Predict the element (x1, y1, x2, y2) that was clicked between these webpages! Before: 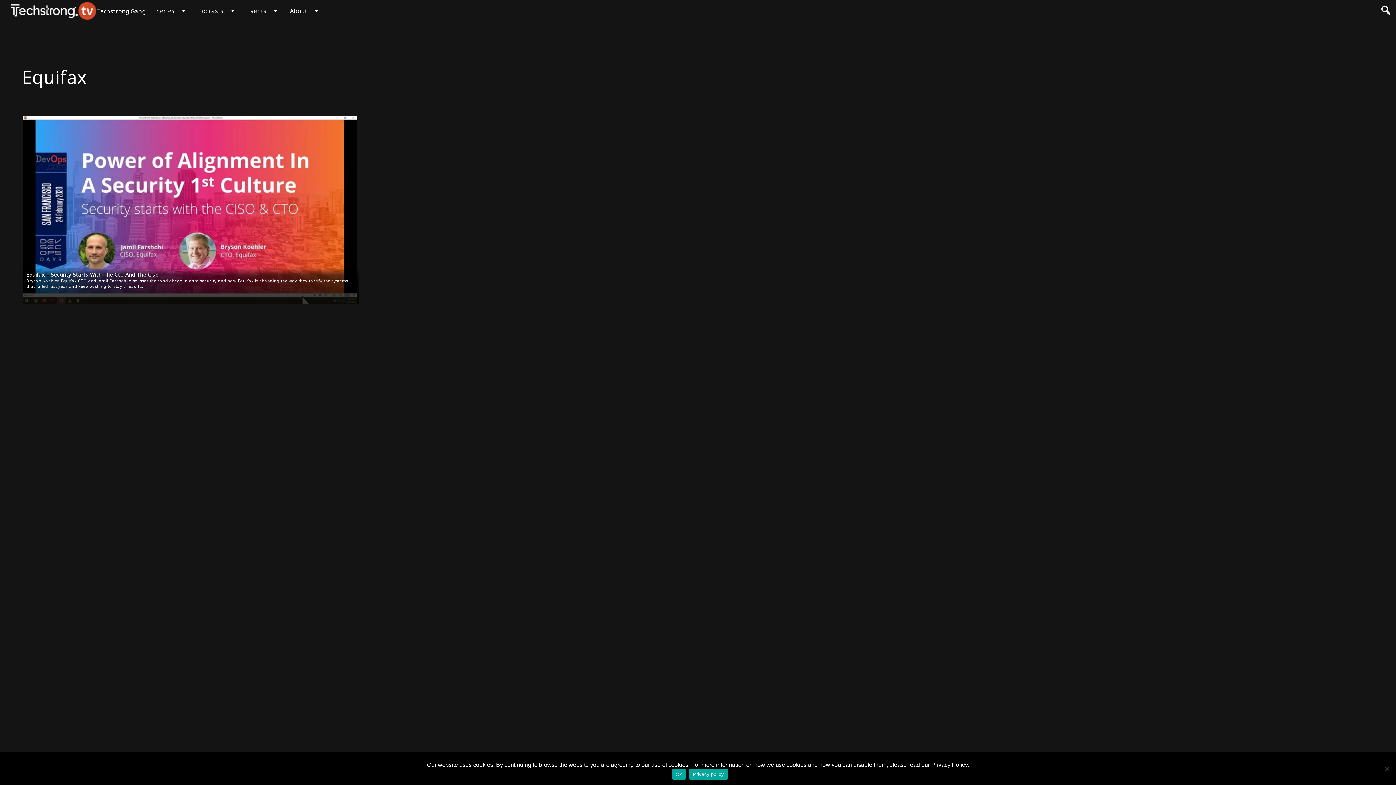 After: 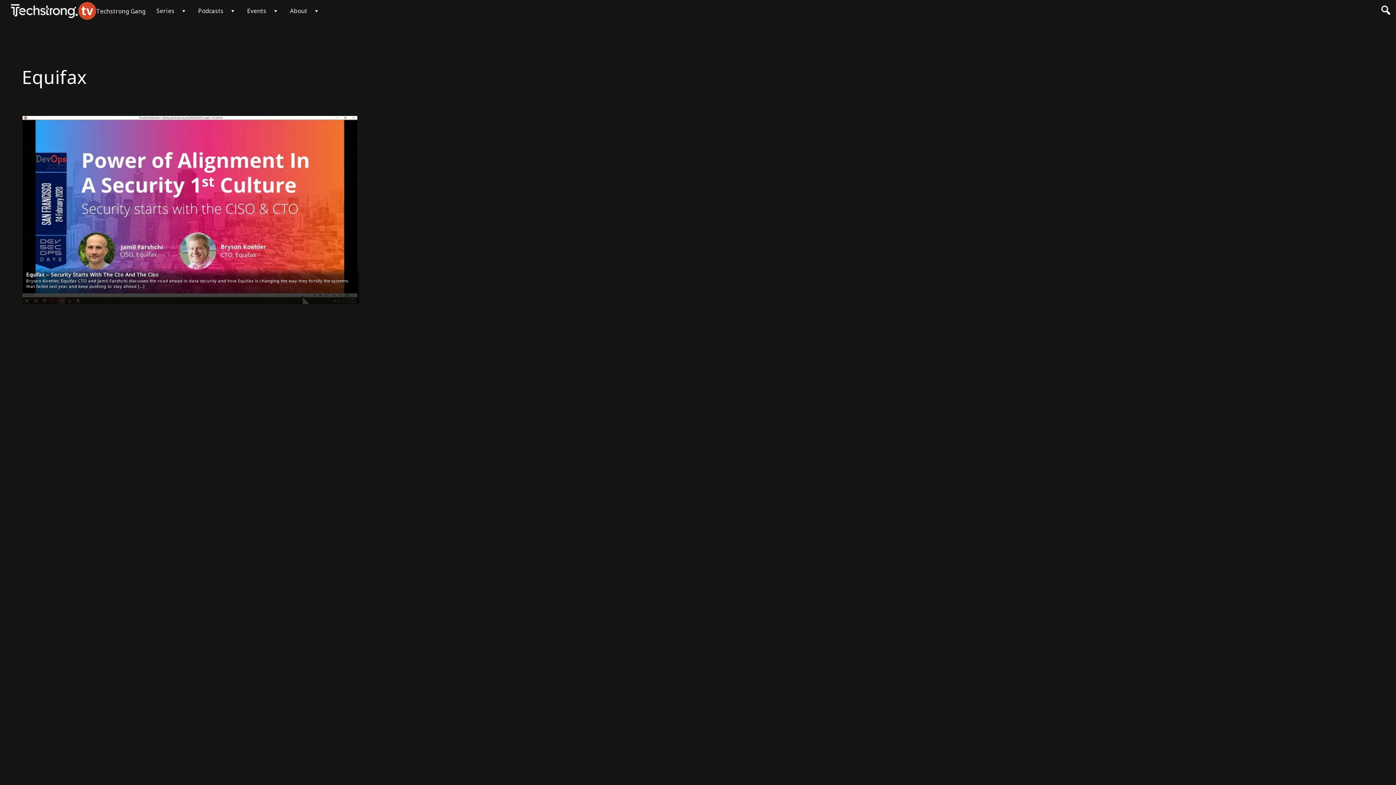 Action: label: Ok bbox: (672, 769, 685, 780)